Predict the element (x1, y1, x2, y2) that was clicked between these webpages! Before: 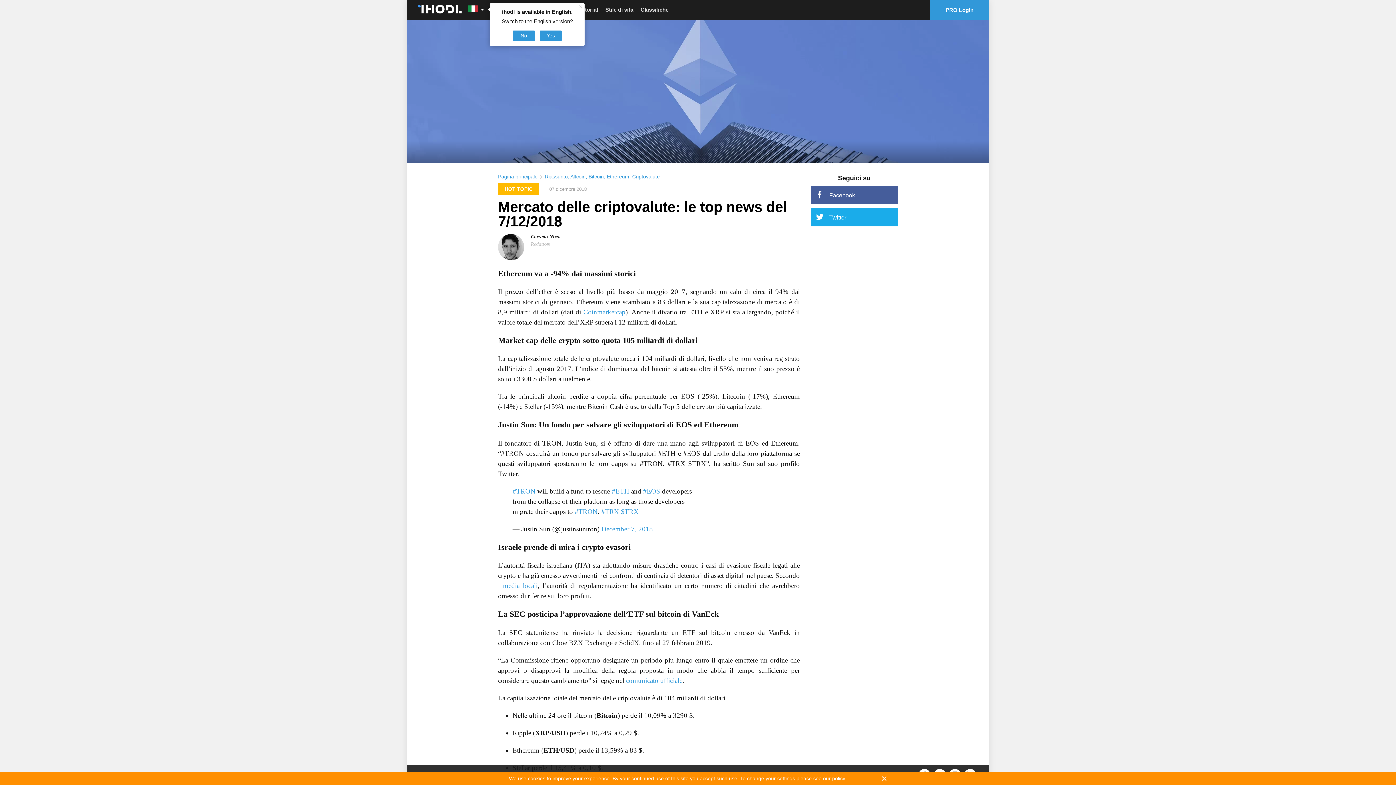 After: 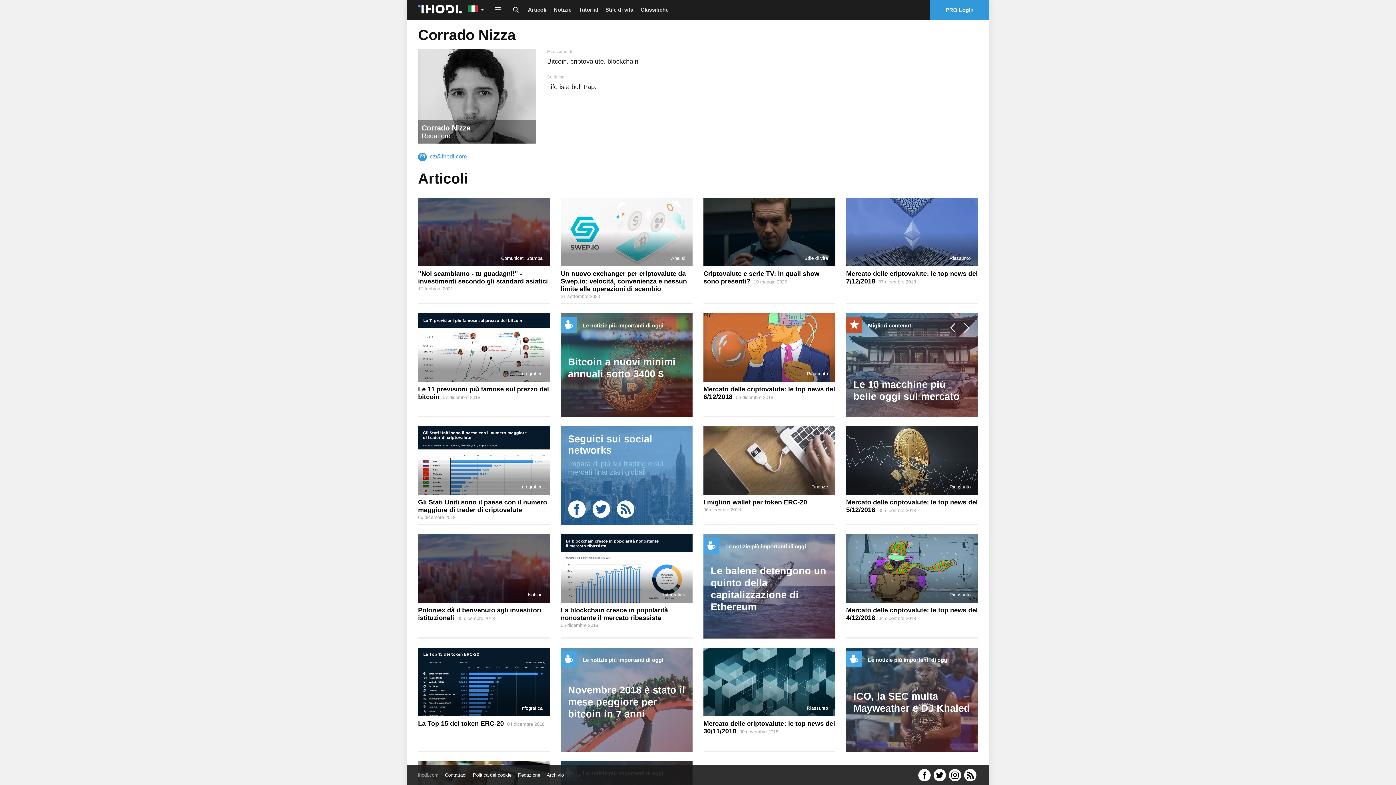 Action: bbox: (498, 234, 524, 260)